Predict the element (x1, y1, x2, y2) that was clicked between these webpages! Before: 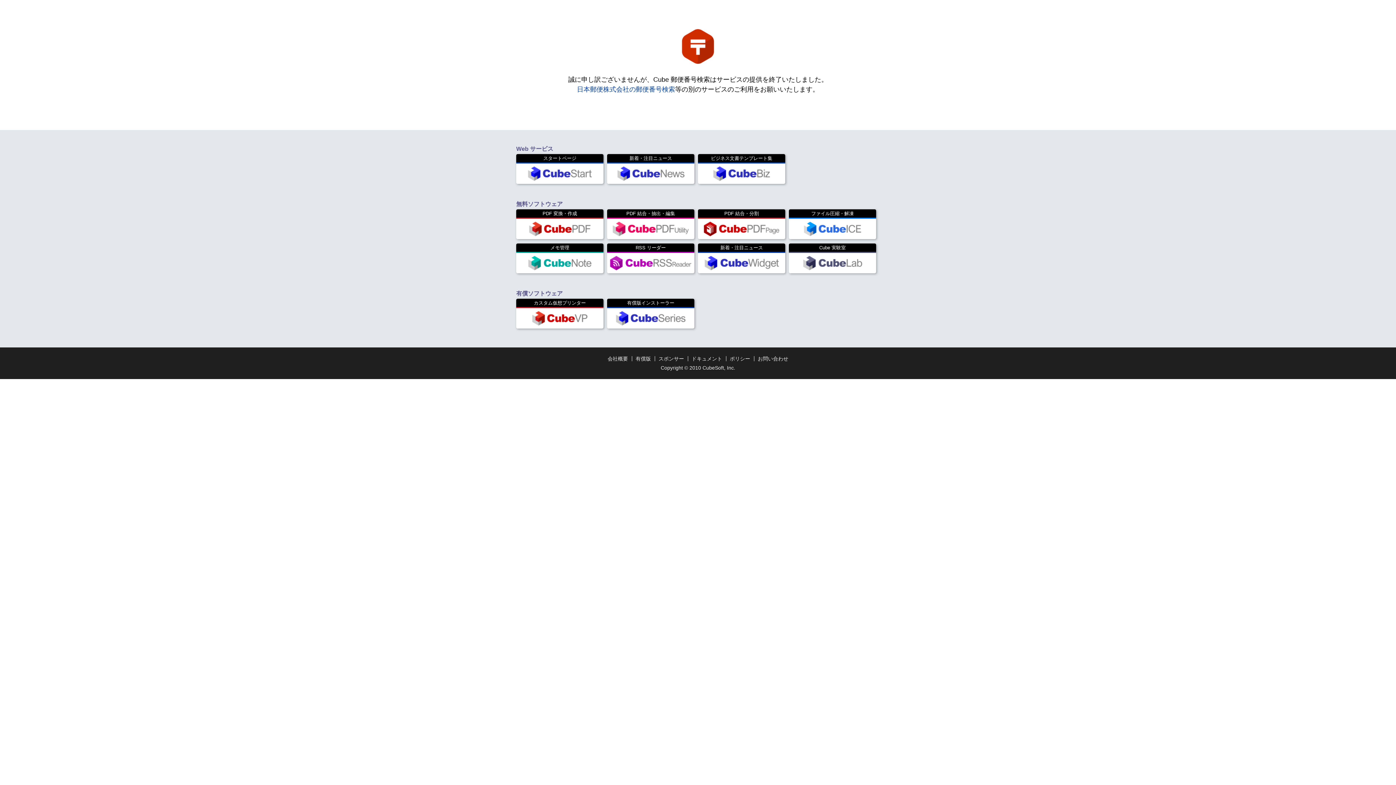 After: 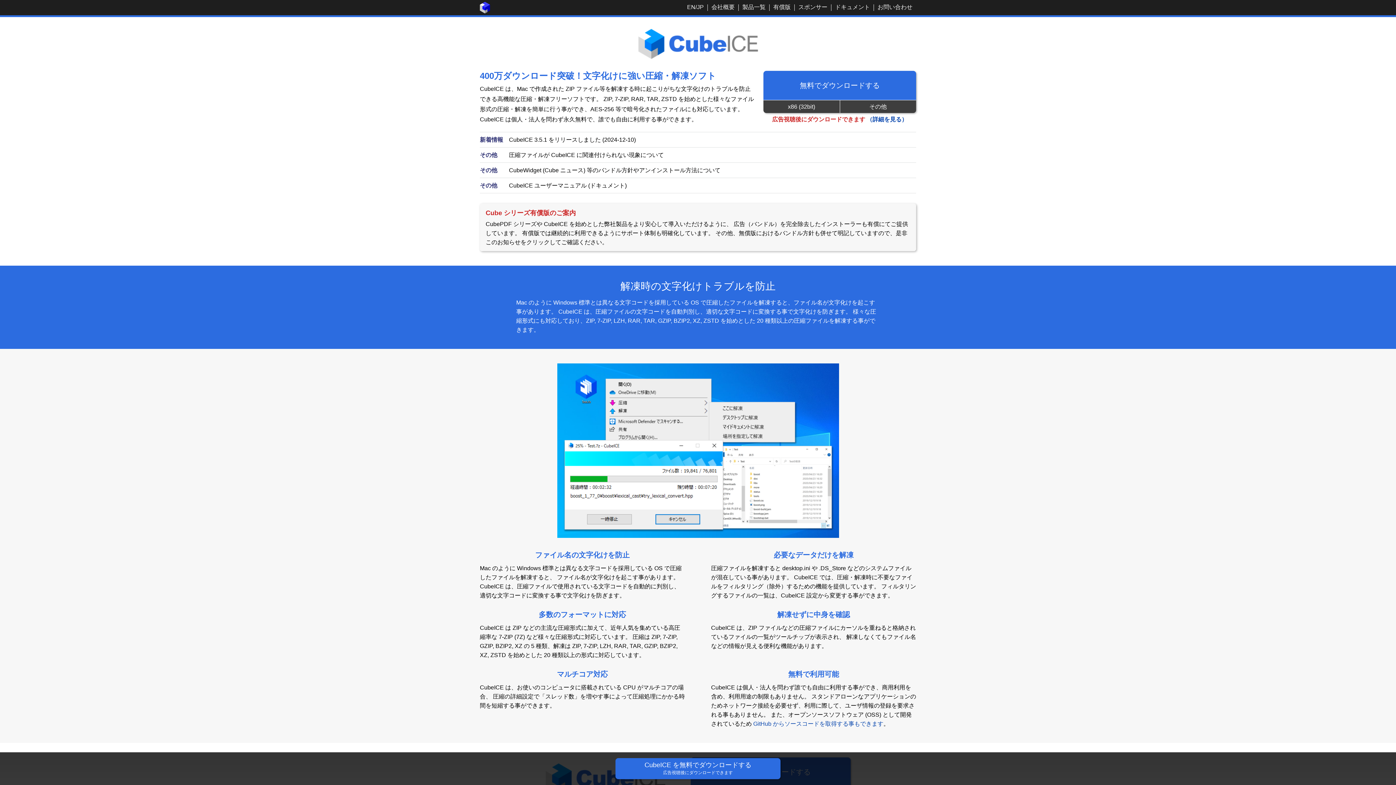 Action: label: ファイル圧縮・解凍 bbox: (789, 209, 876, 239)